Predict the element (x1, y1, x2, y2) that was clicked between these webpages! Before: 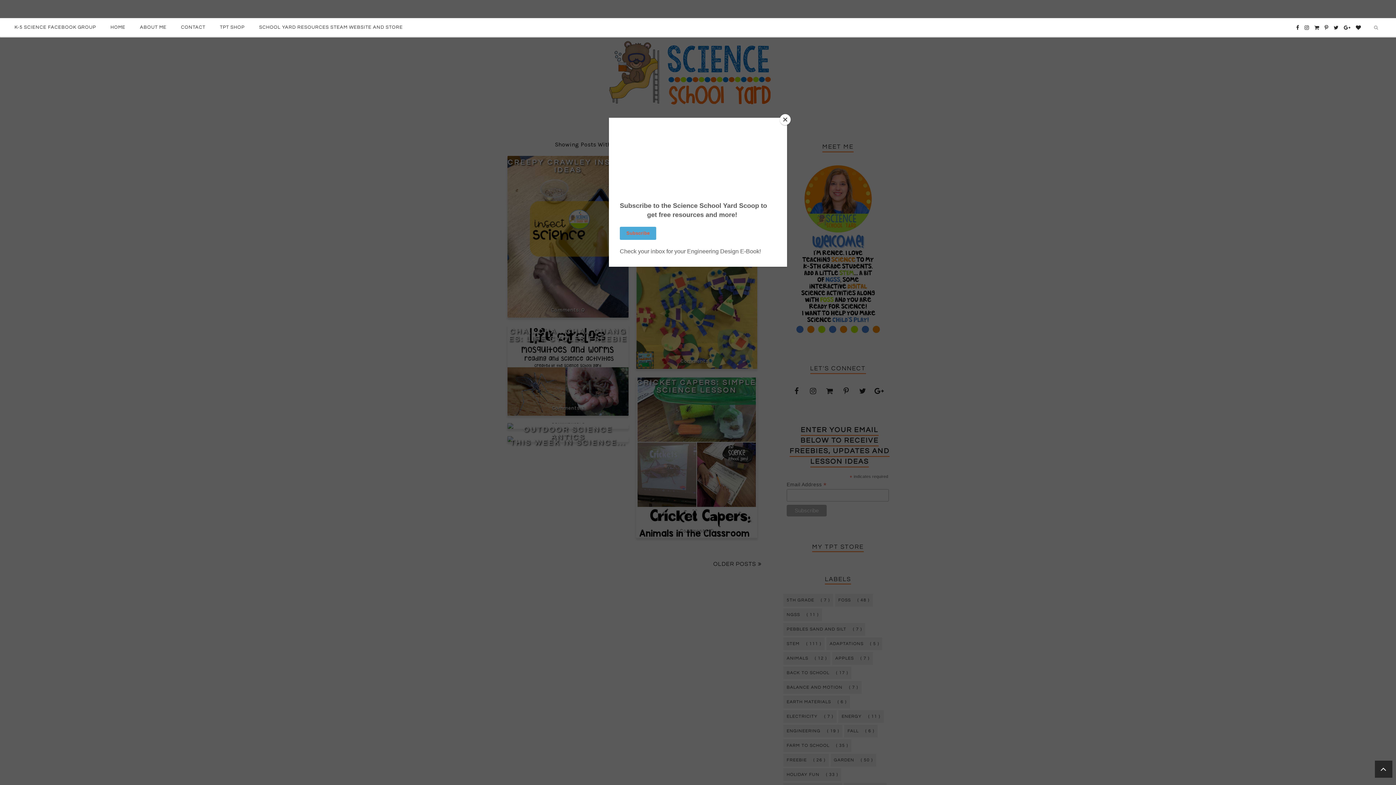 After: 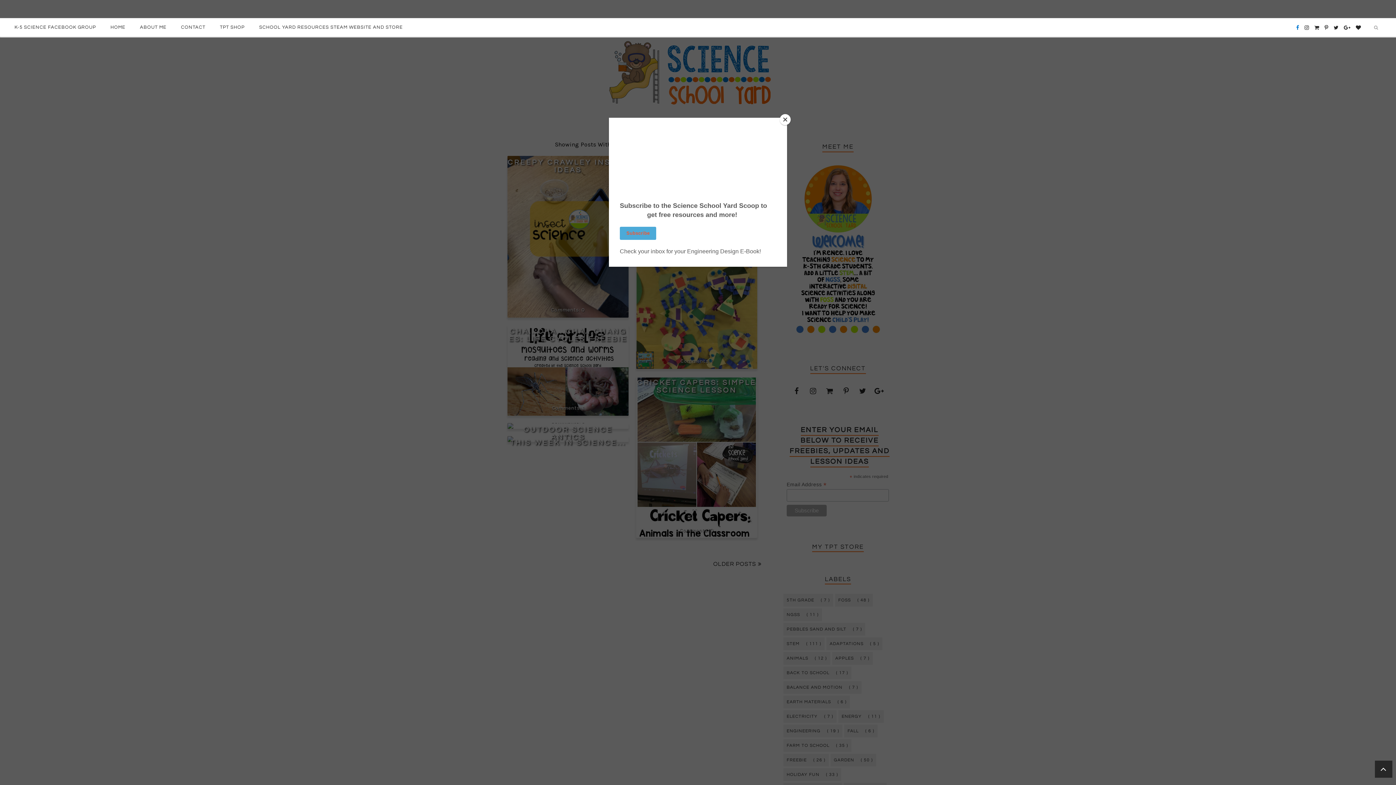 Action: bbox: (1296, 18, 1299, 36)